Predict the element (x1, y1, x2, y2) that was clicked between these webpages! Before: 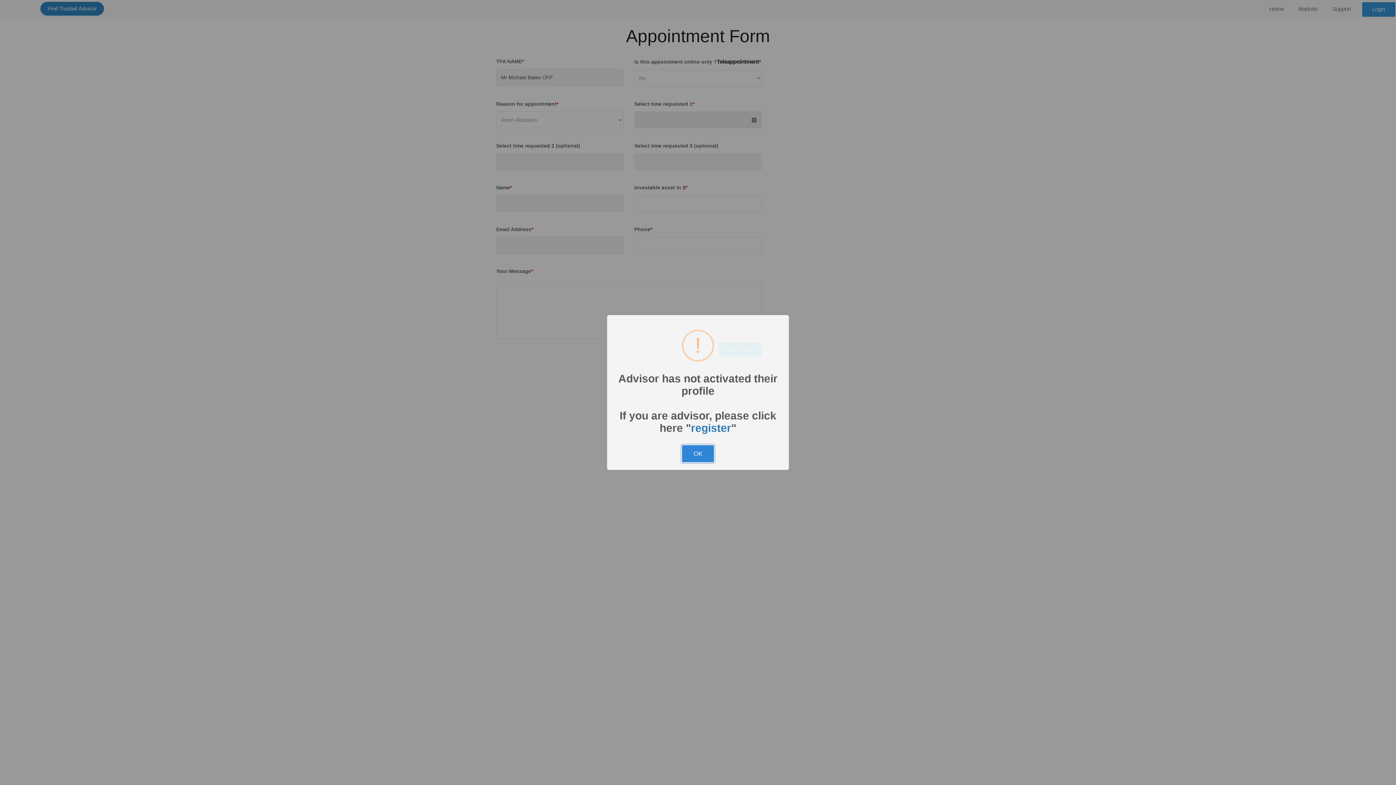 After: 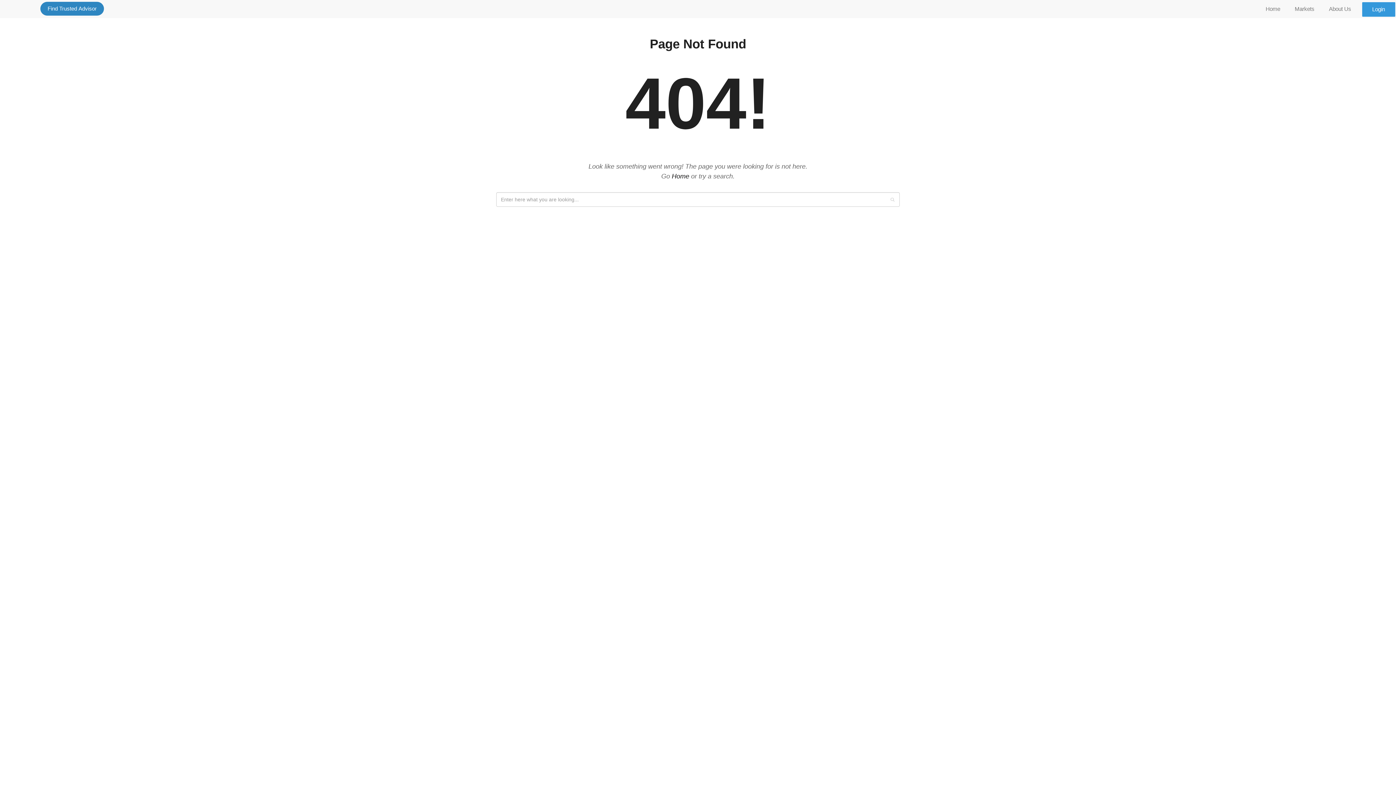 Action: label: register bbox: (691, 422, 731, 434)